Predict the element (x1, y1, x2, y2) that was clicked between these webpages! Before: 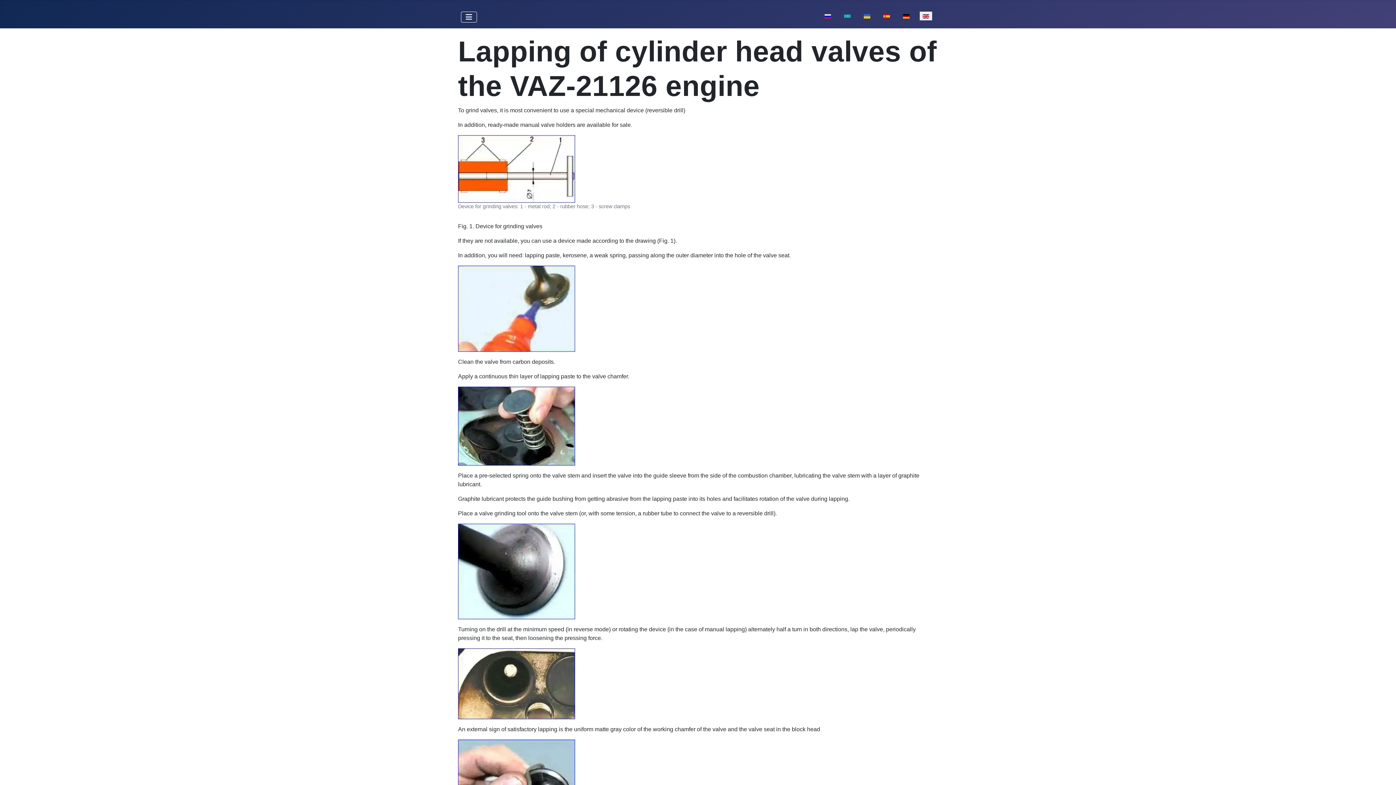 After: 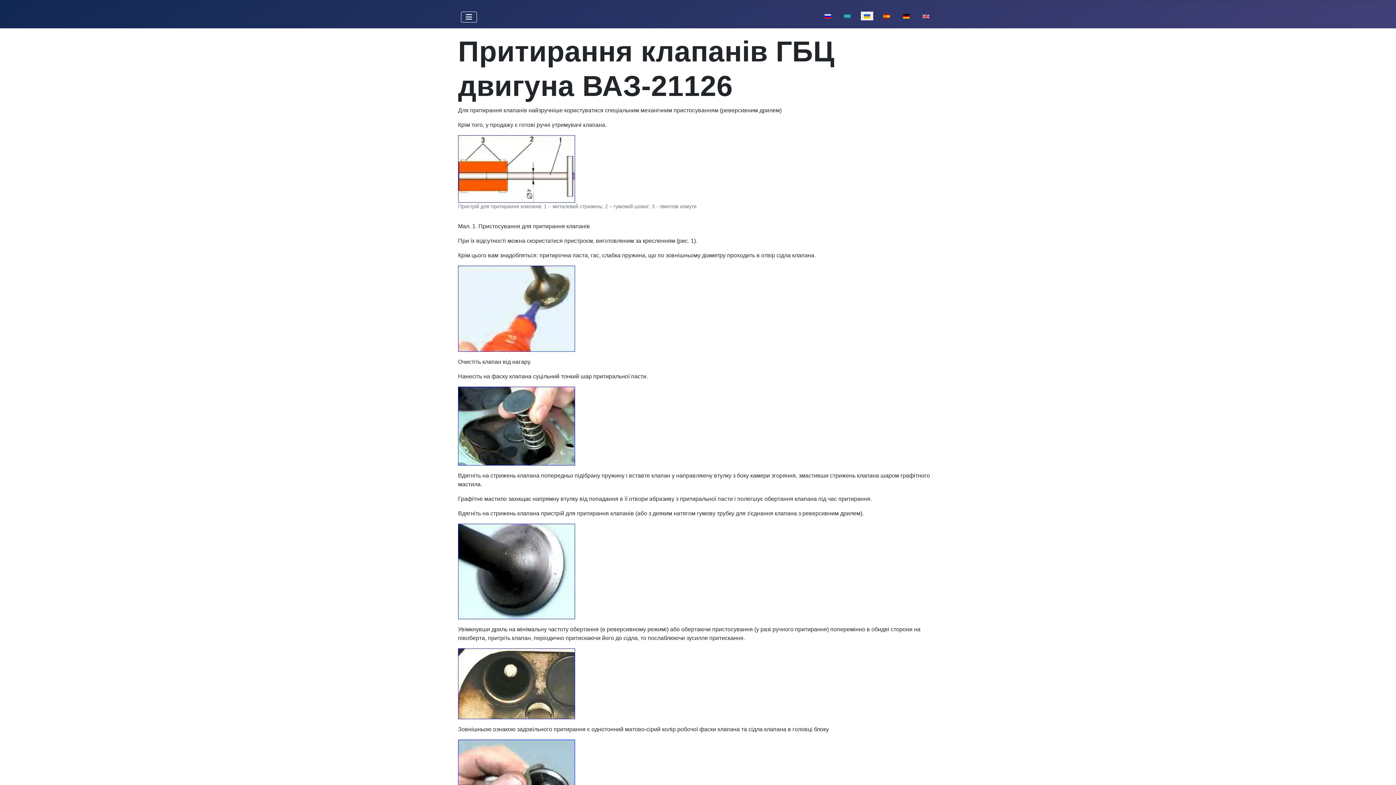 Action: bbox: (861, 9, 873, 21)